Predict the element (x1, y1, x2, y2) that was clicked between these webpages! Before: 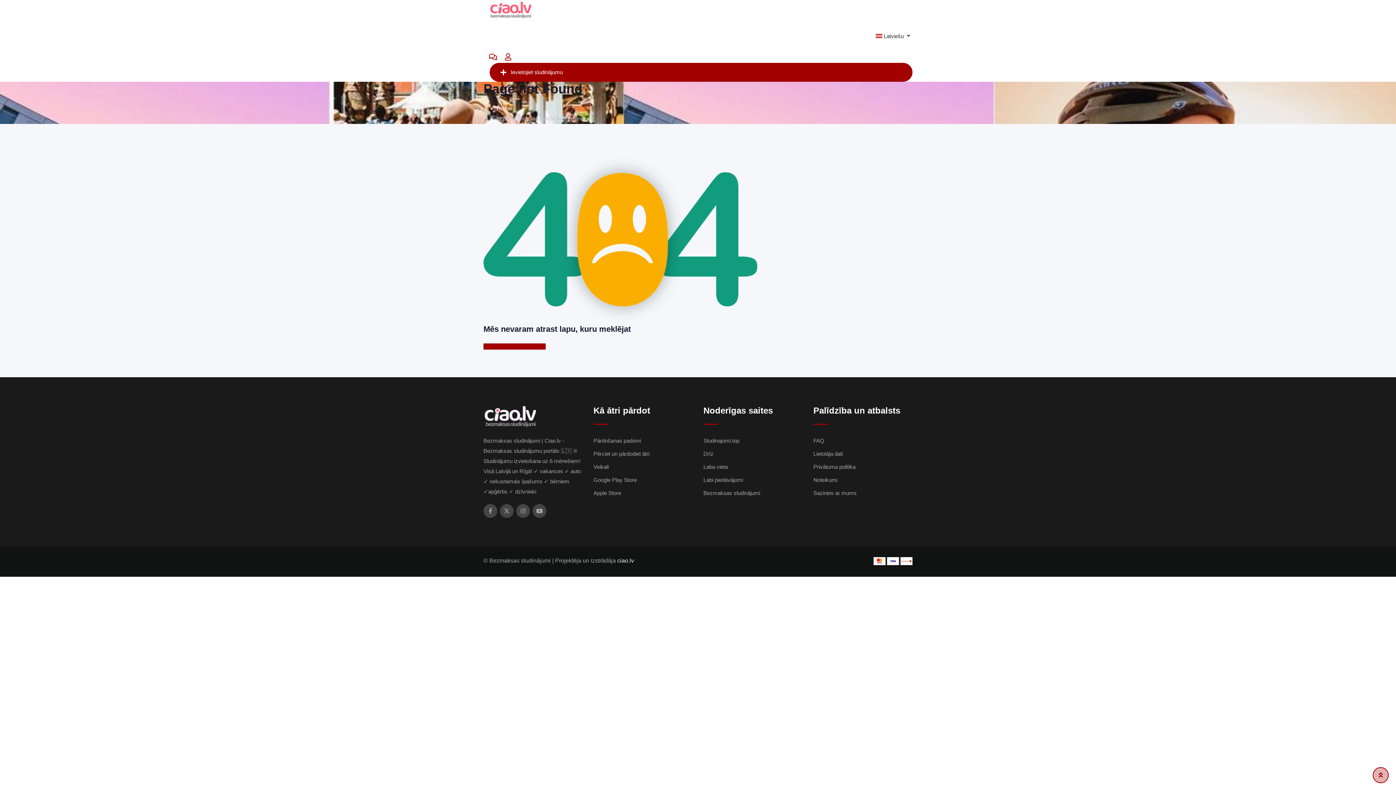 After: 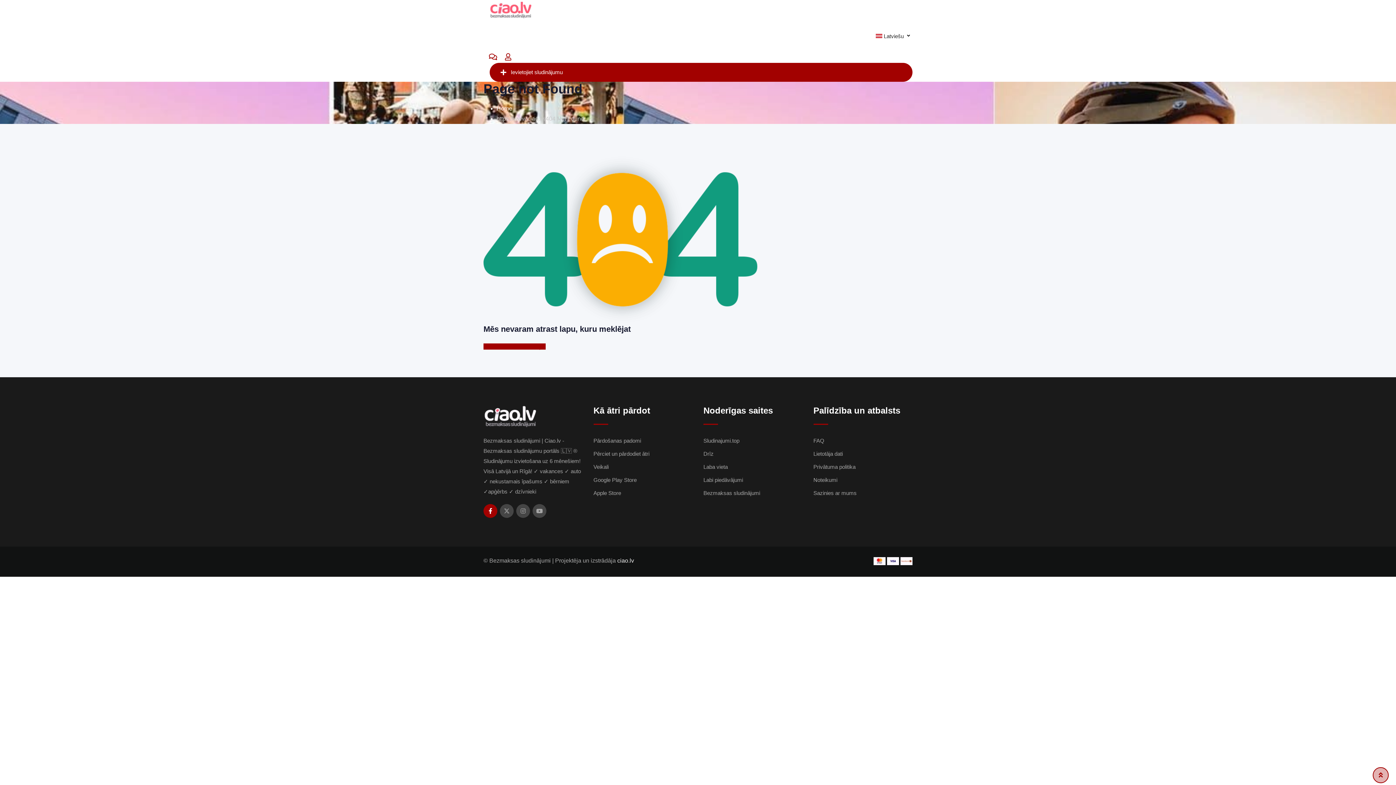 Action: bbox: (483, 504, 497, 518)